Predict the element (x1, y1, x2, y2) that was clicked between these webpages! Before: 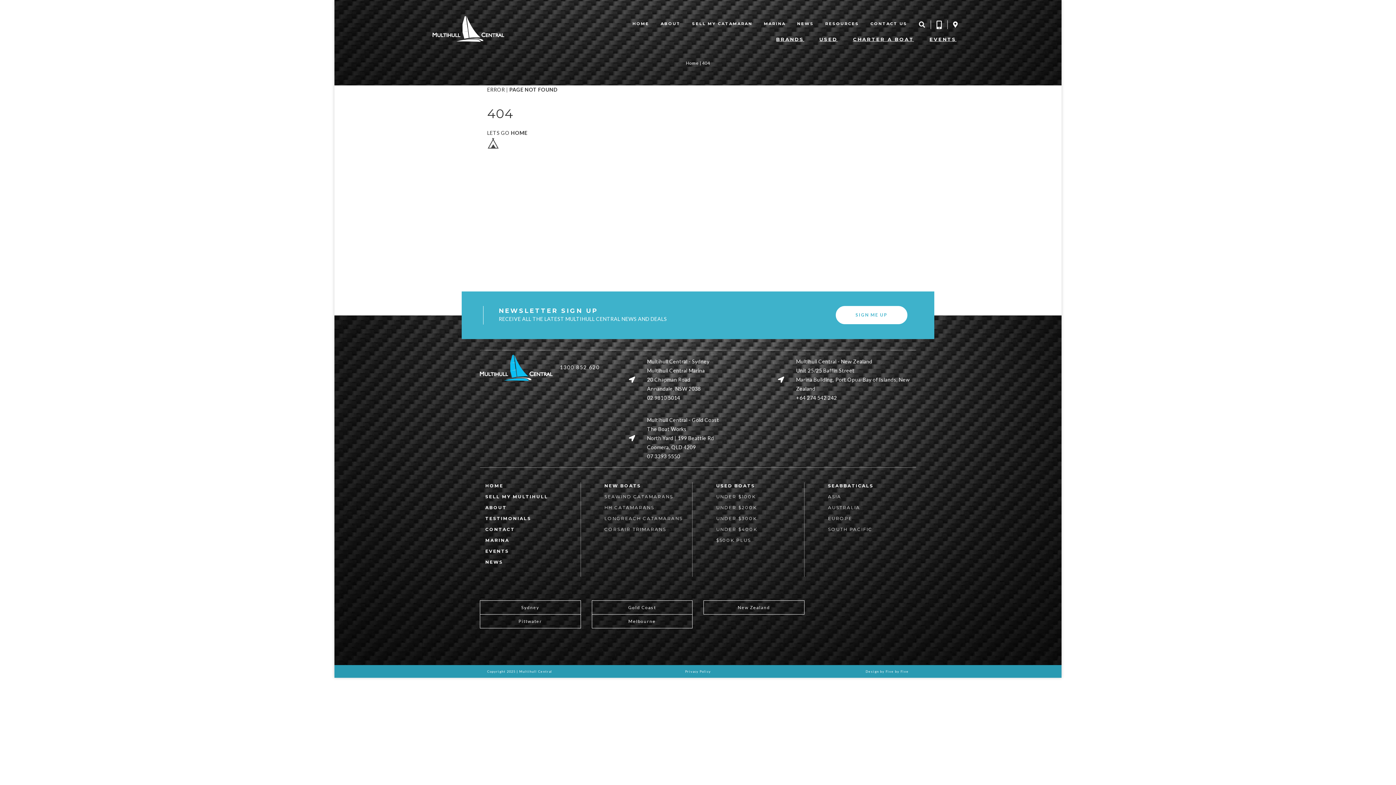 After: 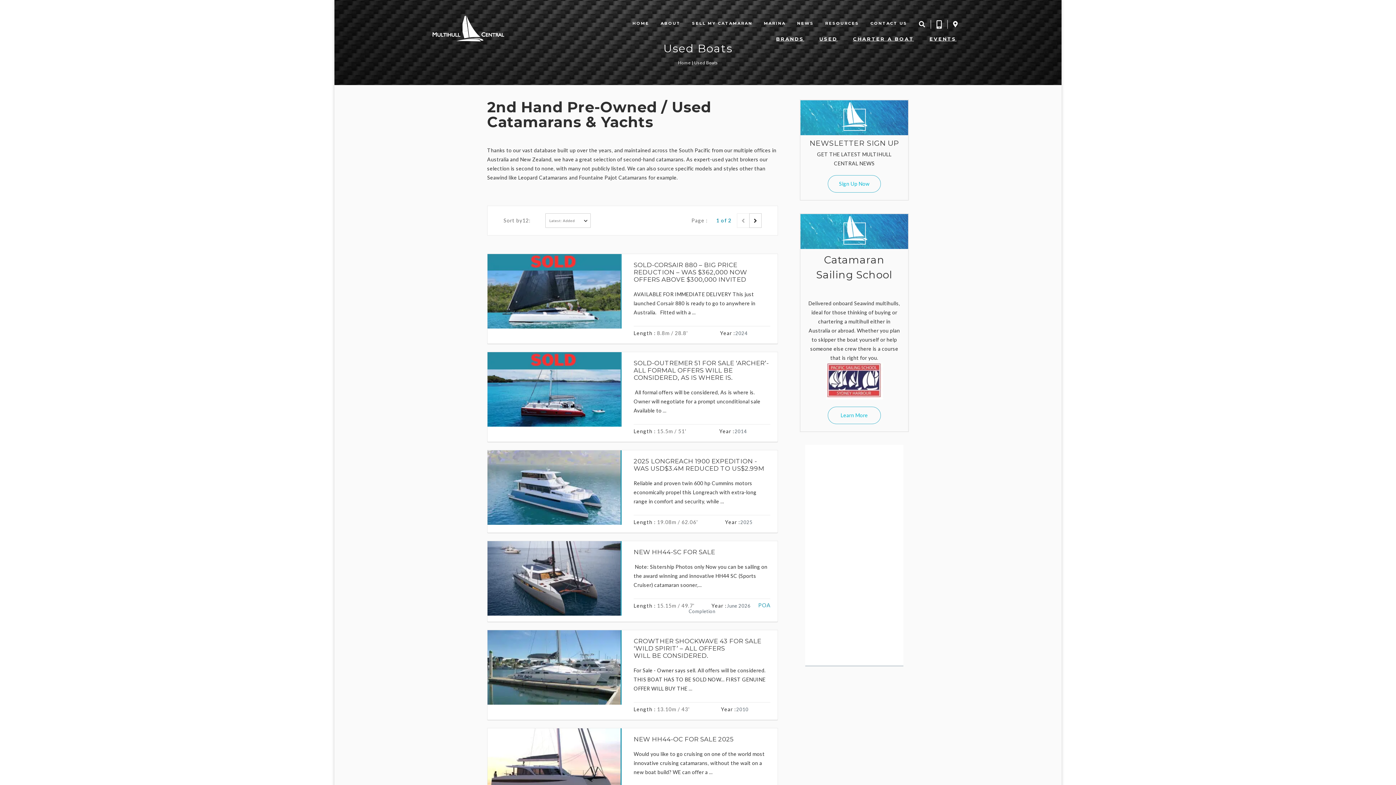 Action: bbox: (716, 494, 755, 499) label: UNDER $100K